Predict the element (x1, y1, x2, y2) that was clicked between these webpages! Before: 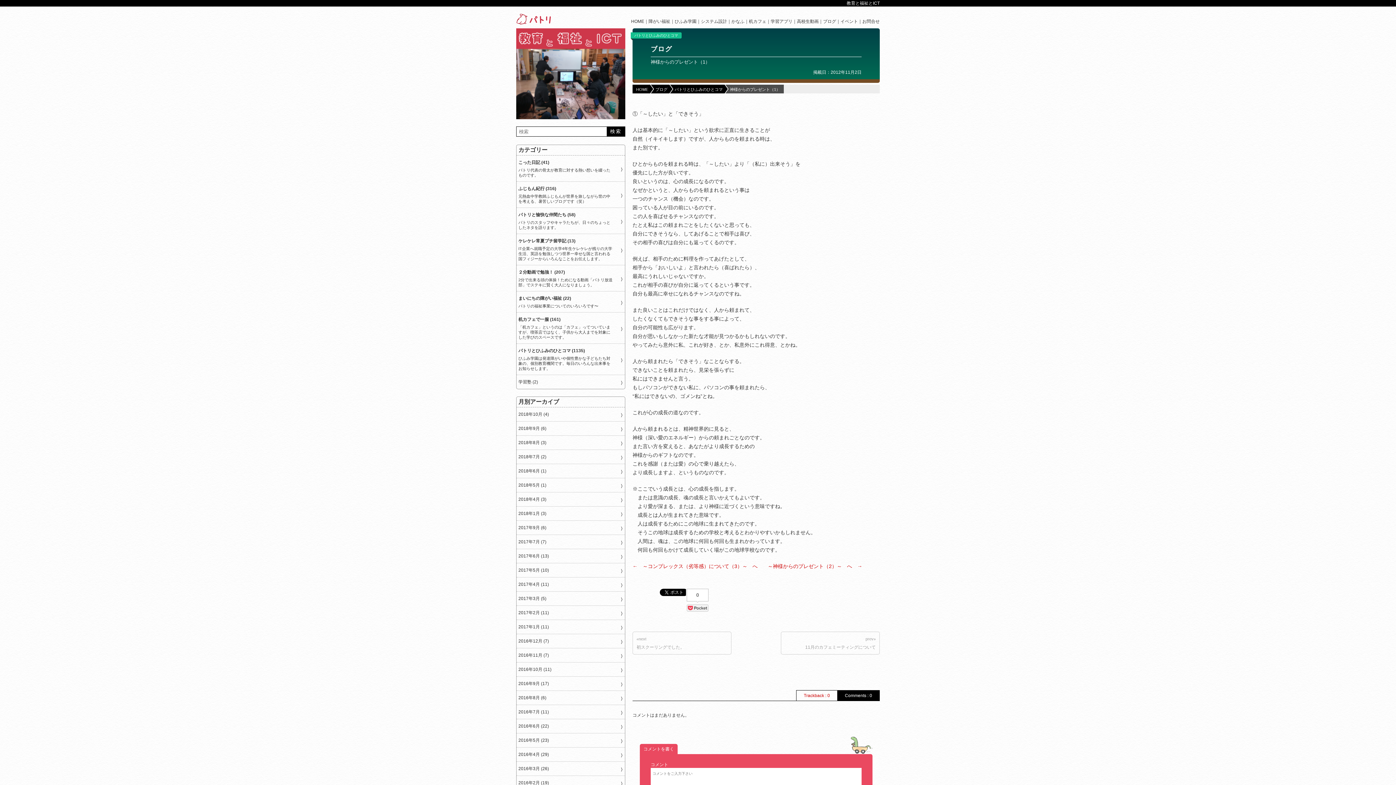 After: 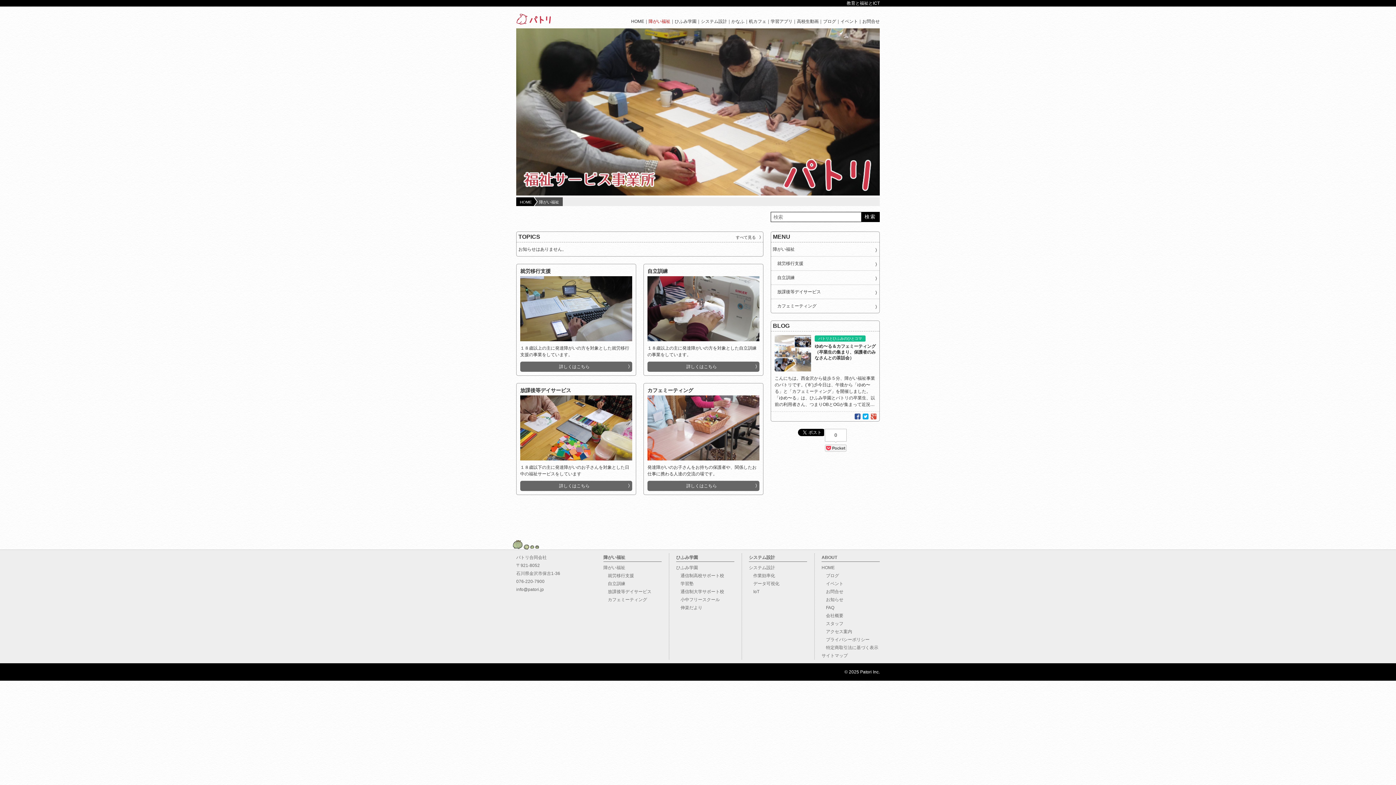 Action: label: 障がい福祉 bbox: (648, 18, 670, 24)